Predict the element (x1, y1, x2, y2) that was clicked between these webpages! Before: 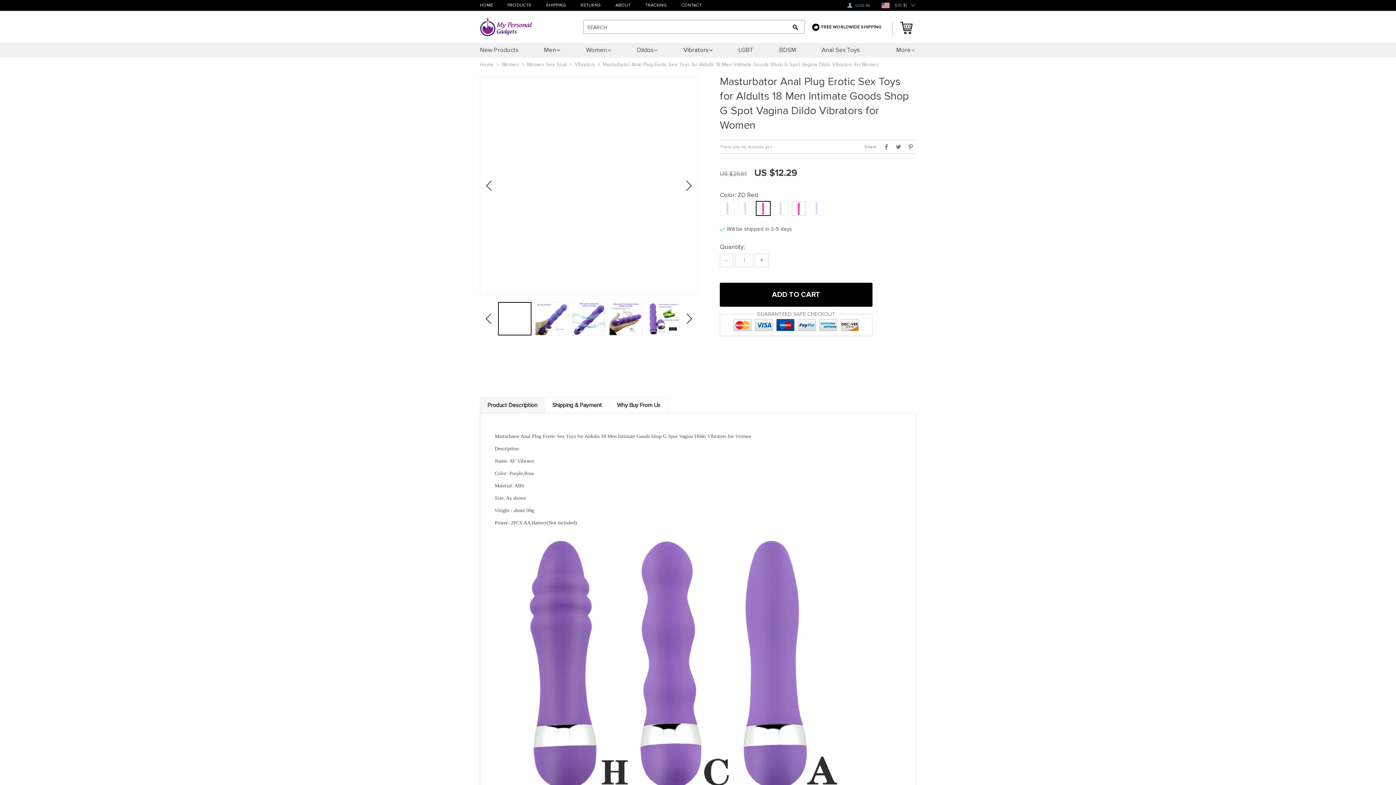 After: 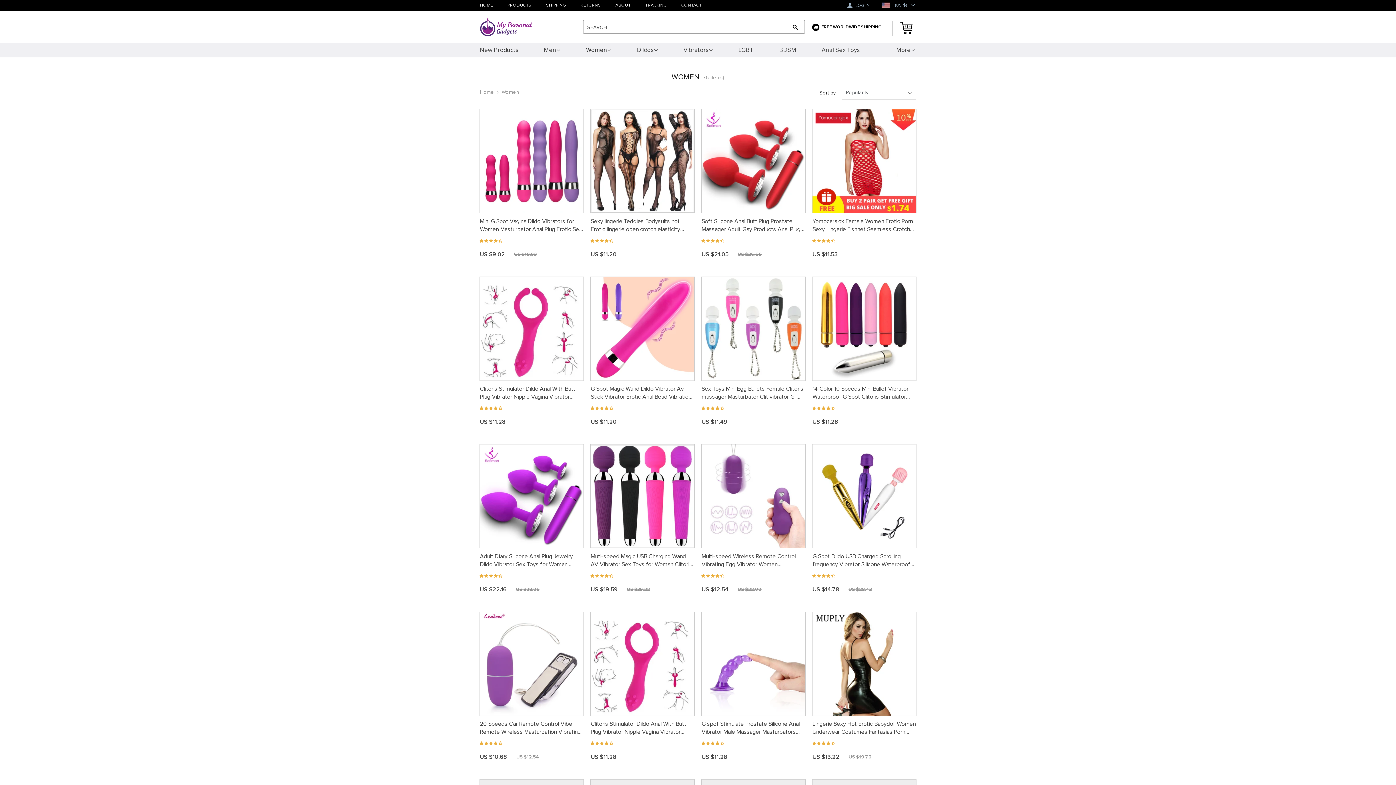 Action: label: Women bbox: (573, 42, 624, 57)